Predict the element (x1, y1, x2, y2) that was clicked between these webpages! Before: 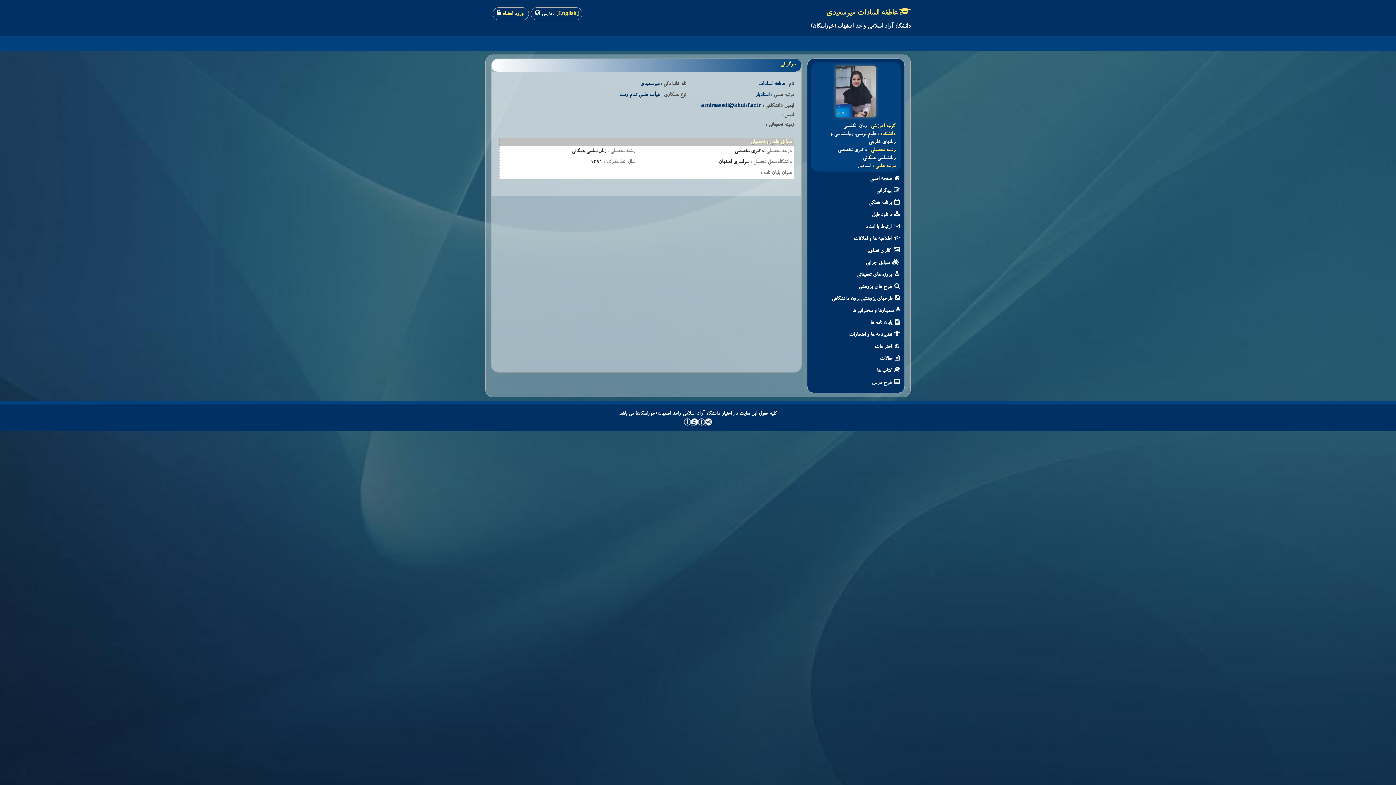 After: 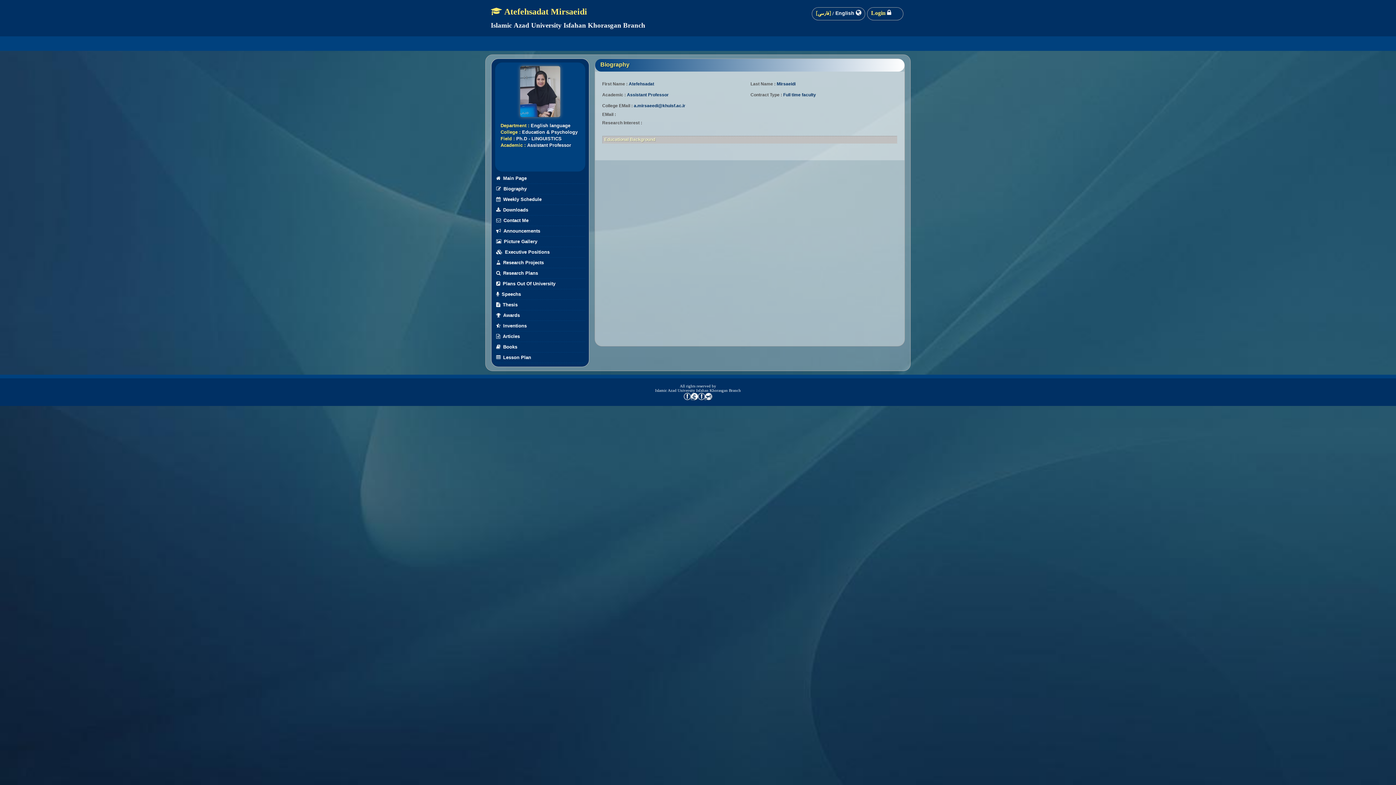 Action: label: [English]  bbox: (554, 11, 578, 17)